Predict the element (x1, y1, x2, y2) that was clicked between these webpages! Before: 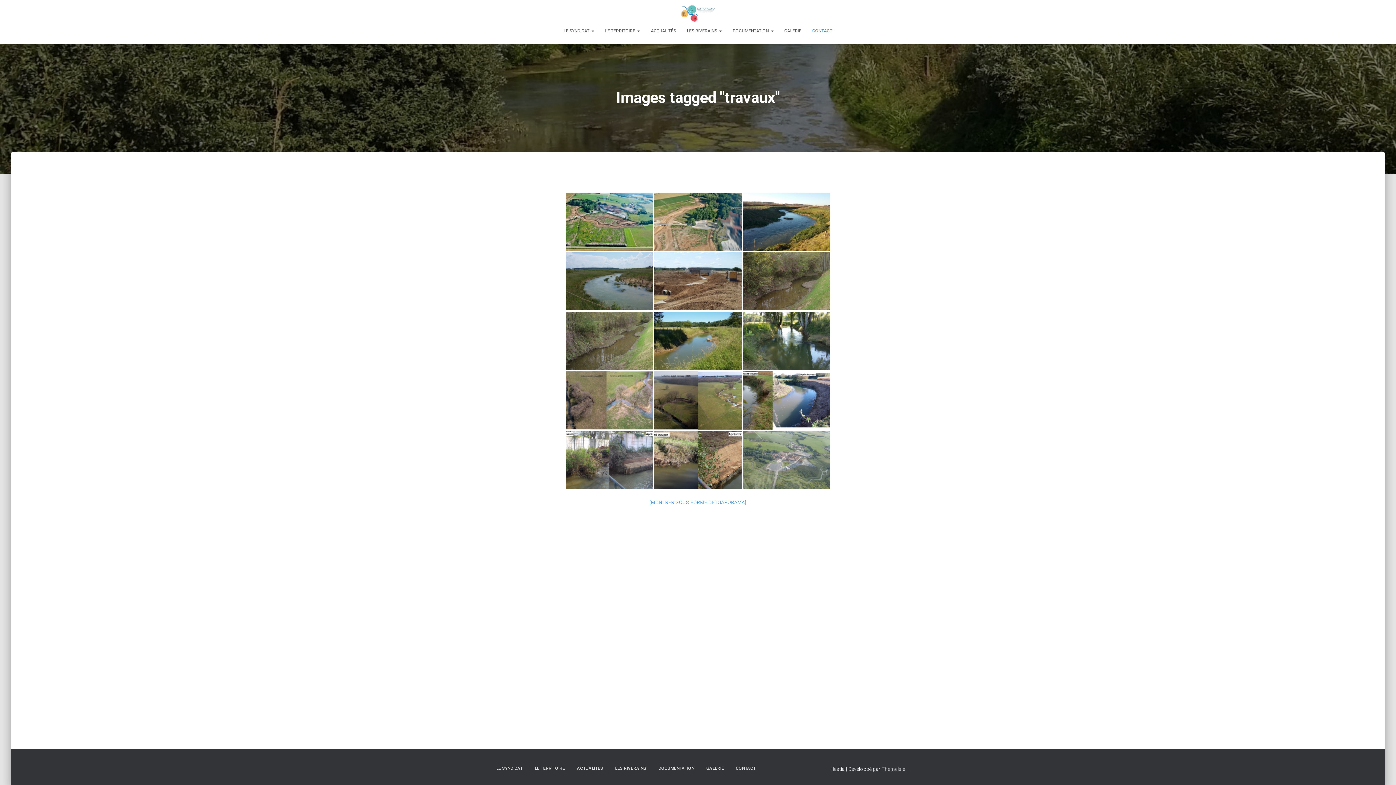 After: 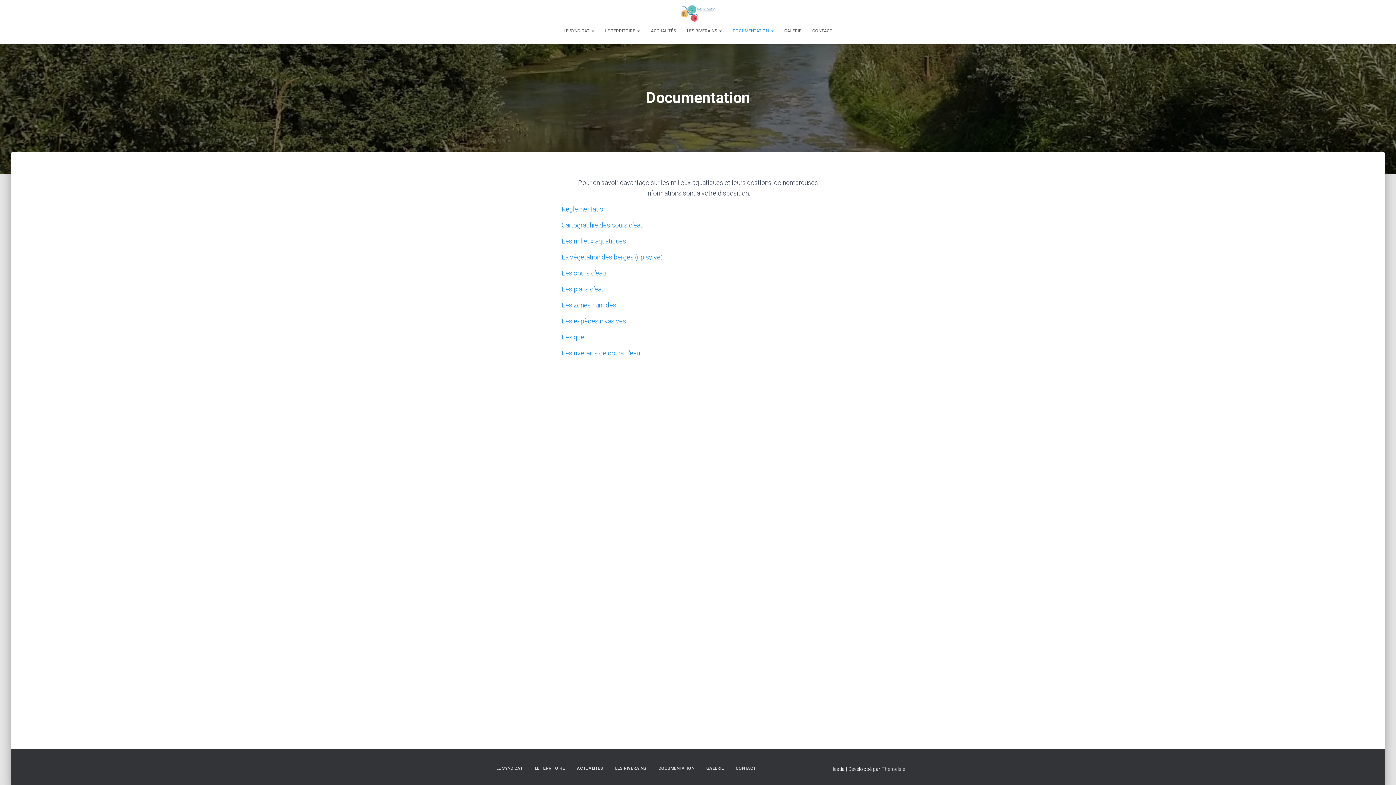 Action: label: DOCUMENTATION bbox: (653, 760, 700, 777)